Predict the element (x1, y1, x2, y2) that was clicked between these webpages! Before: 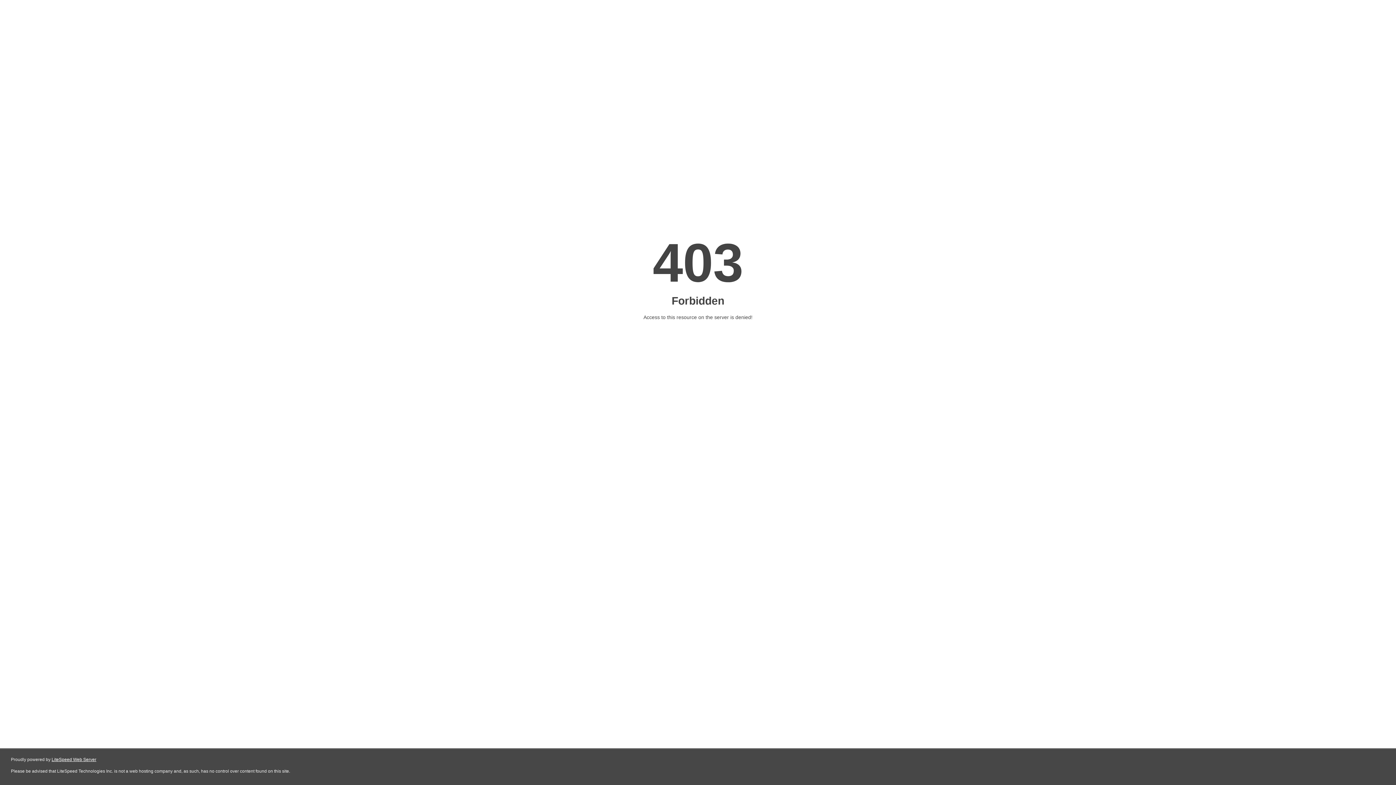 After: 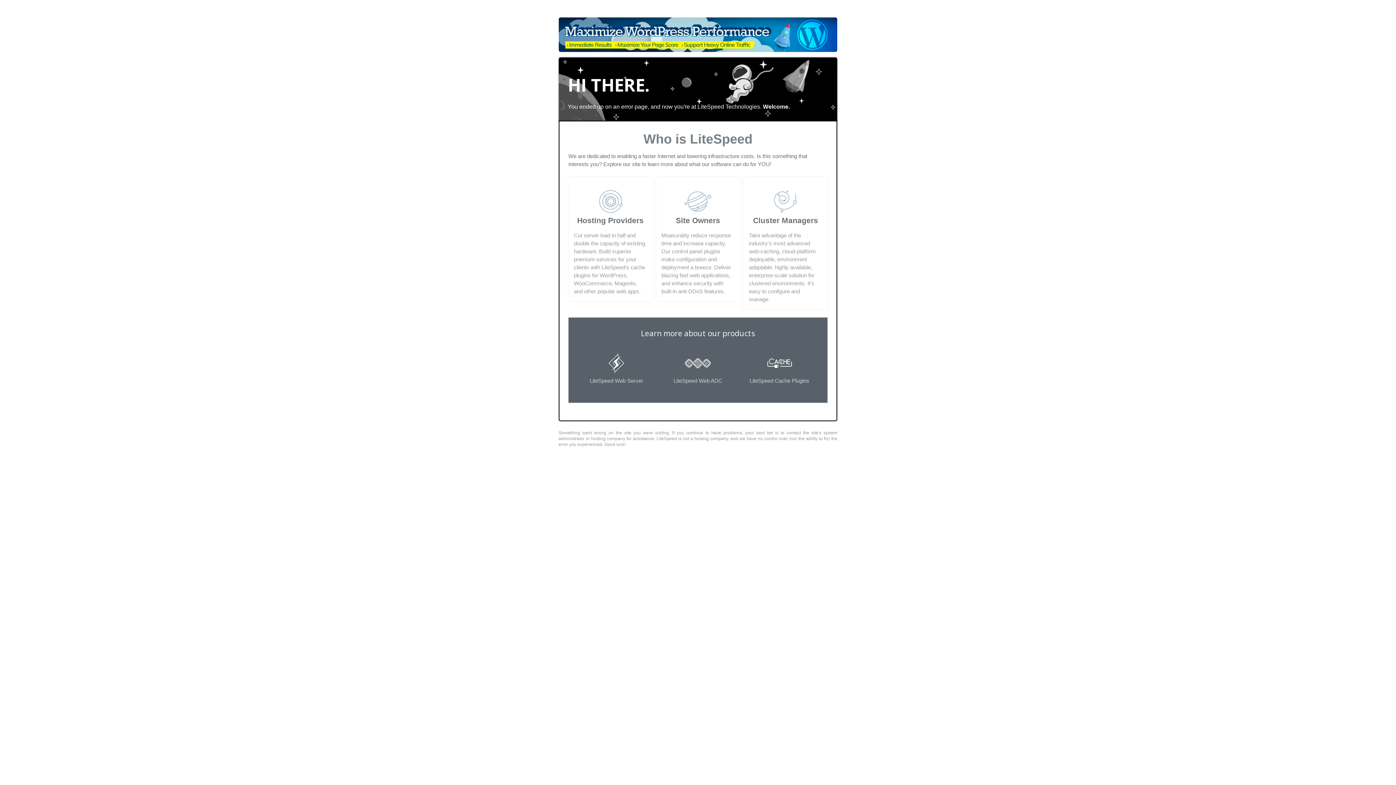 Action: label: LiteSpeed Web Server bbox: (51, 757, 96, 762)